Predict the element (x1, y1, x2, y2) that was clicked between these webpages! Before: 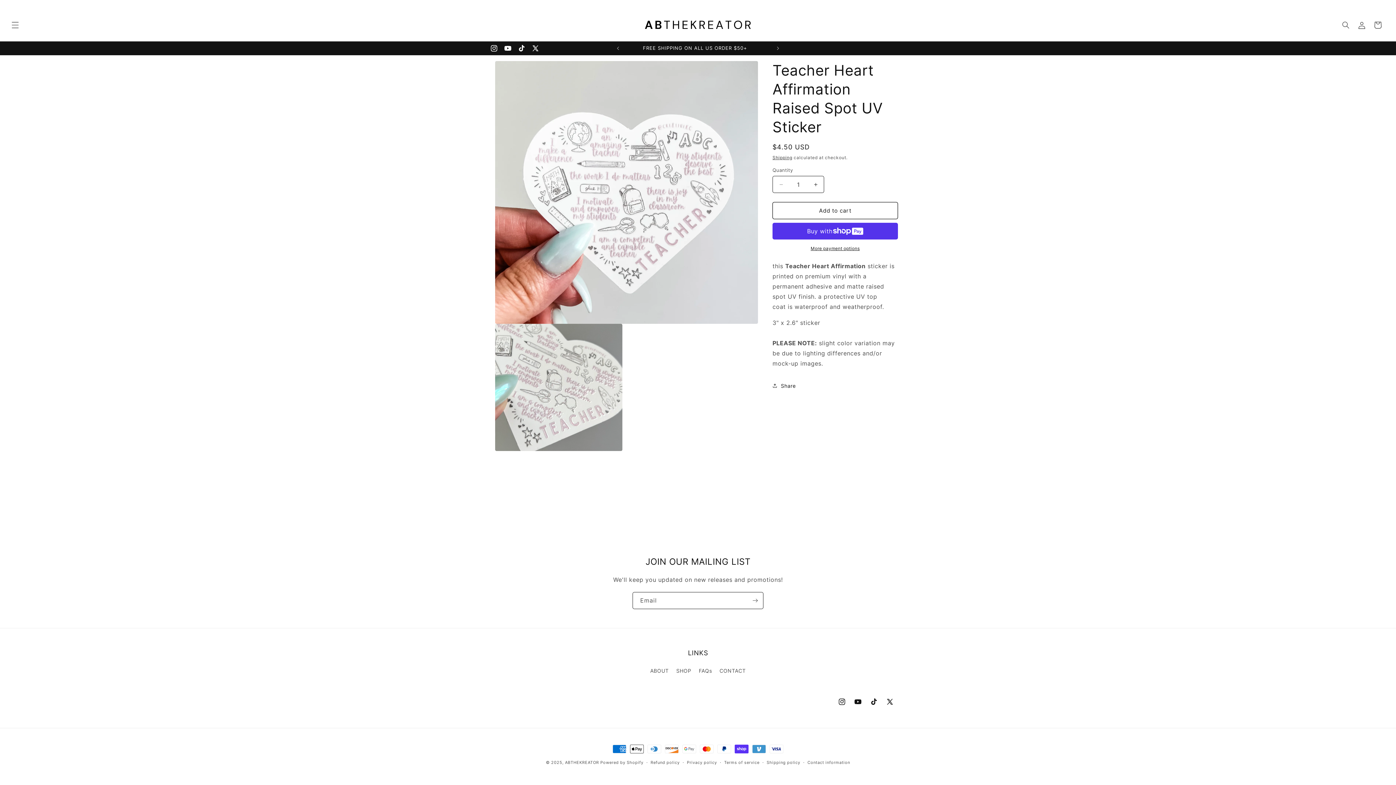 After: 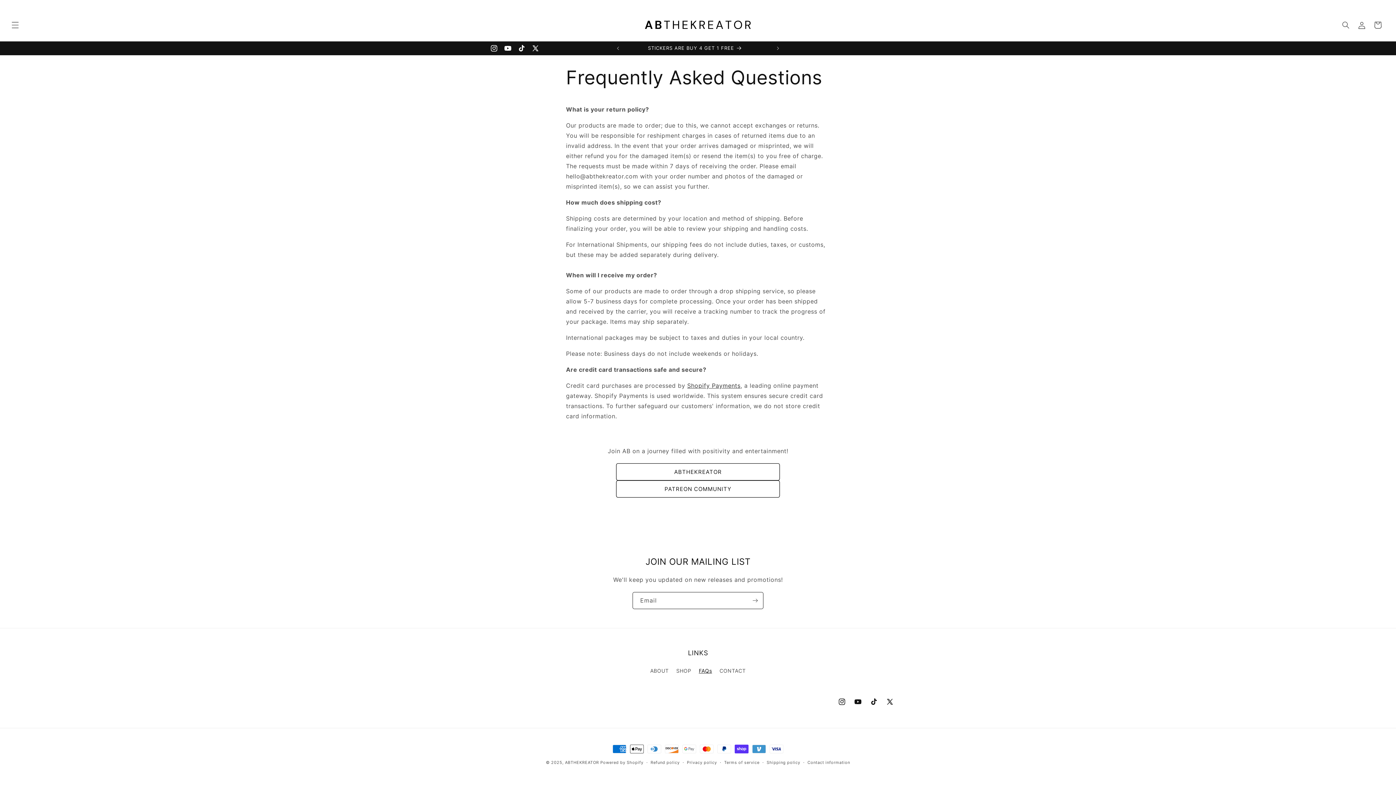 Action: label: FAQs bbox: (698, 664, 712, 677)